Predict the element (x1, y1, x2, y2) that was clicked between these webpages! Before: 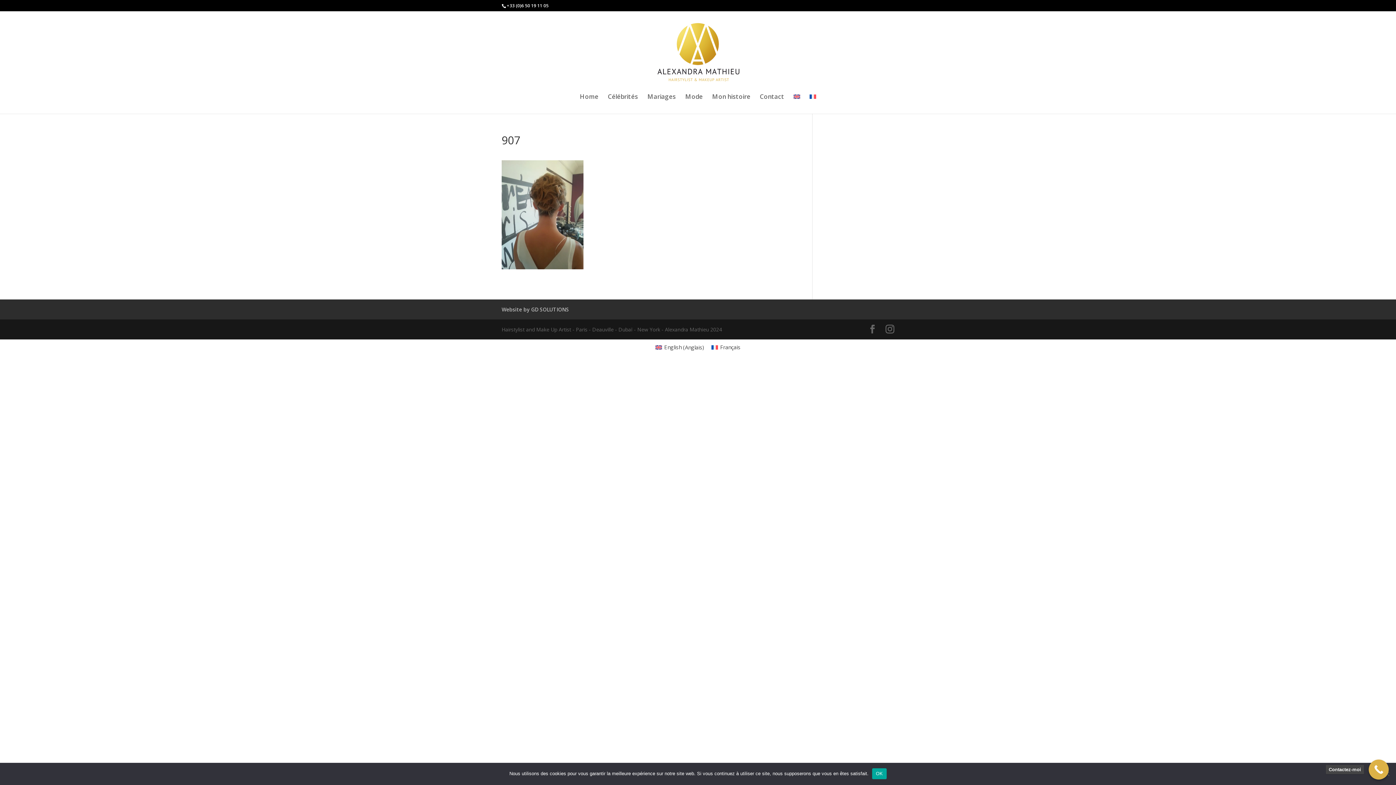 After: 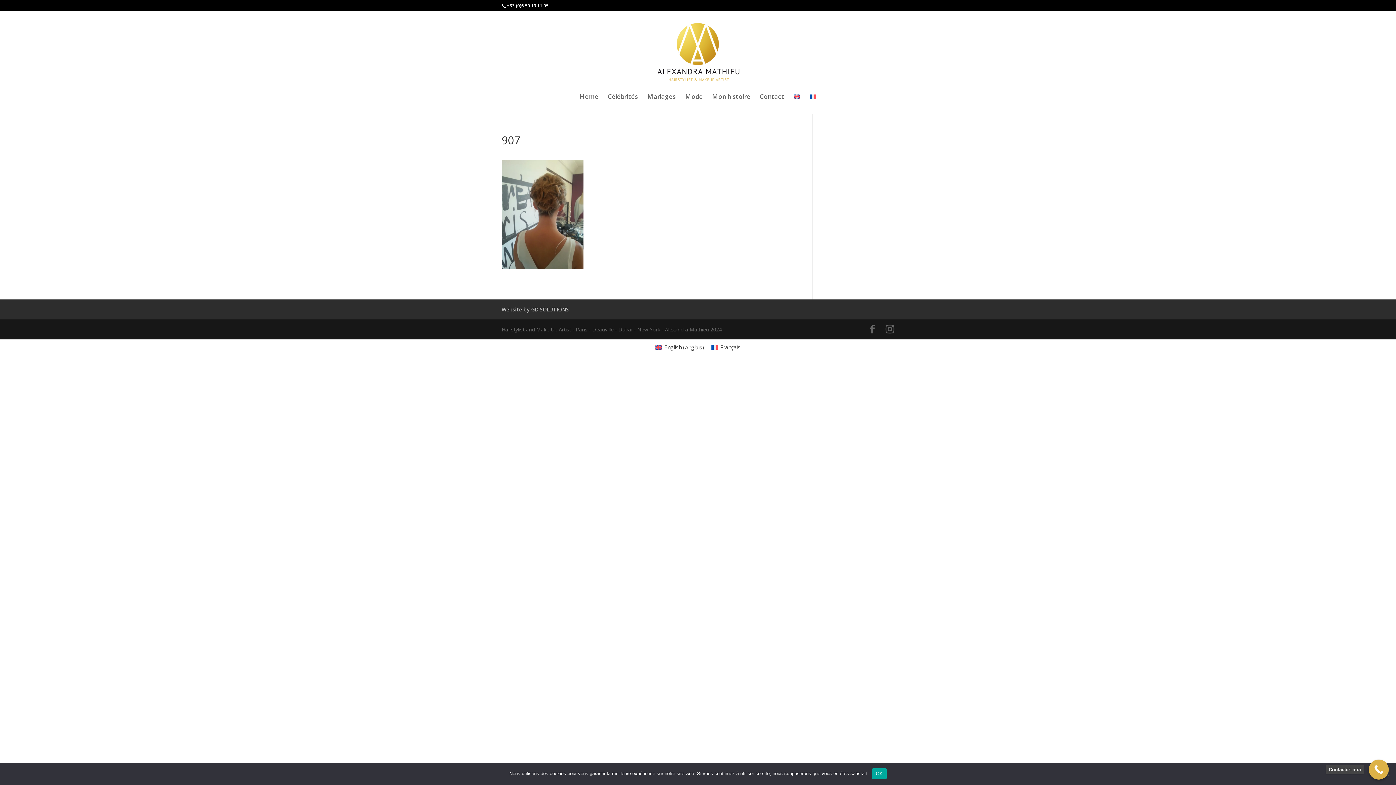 Action: bbox: (708, 342, 744, 352) label: Français